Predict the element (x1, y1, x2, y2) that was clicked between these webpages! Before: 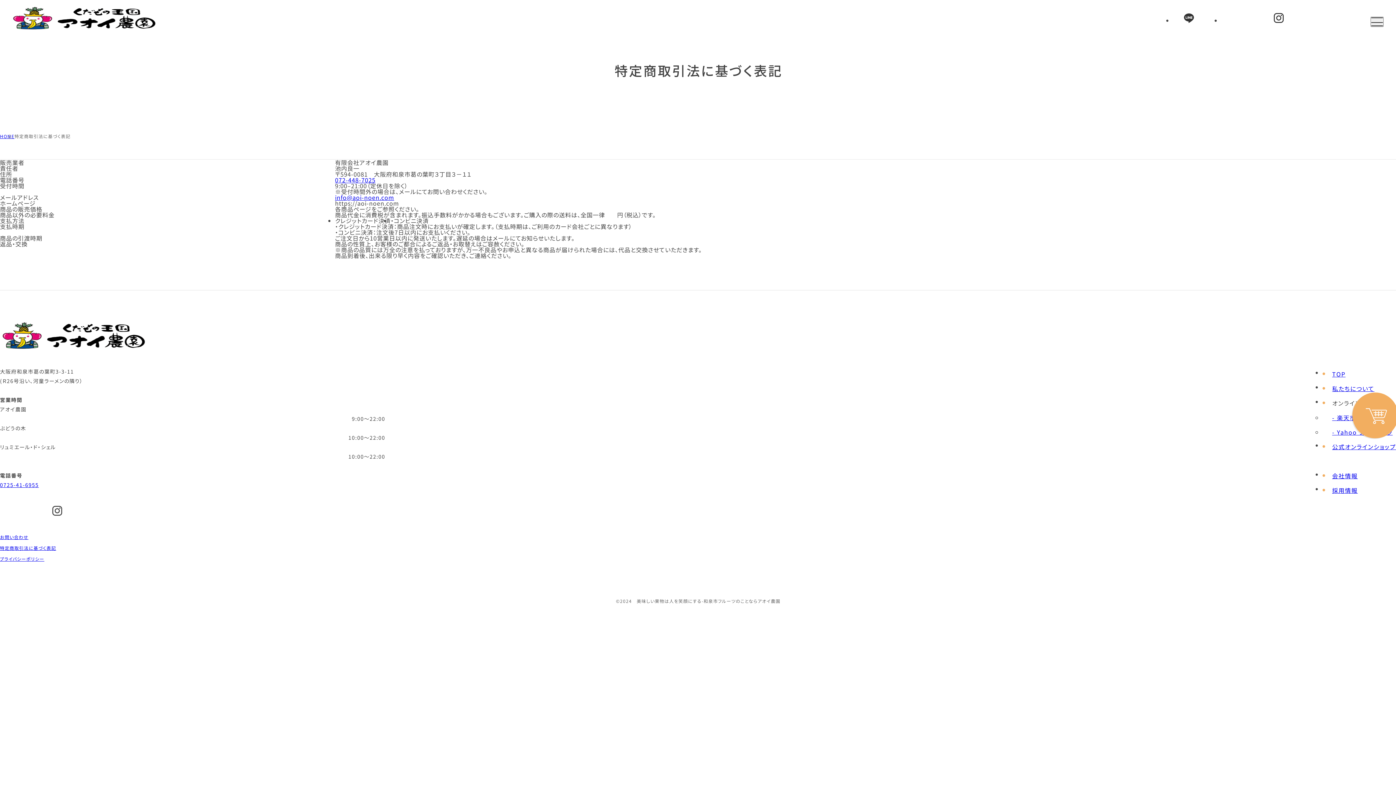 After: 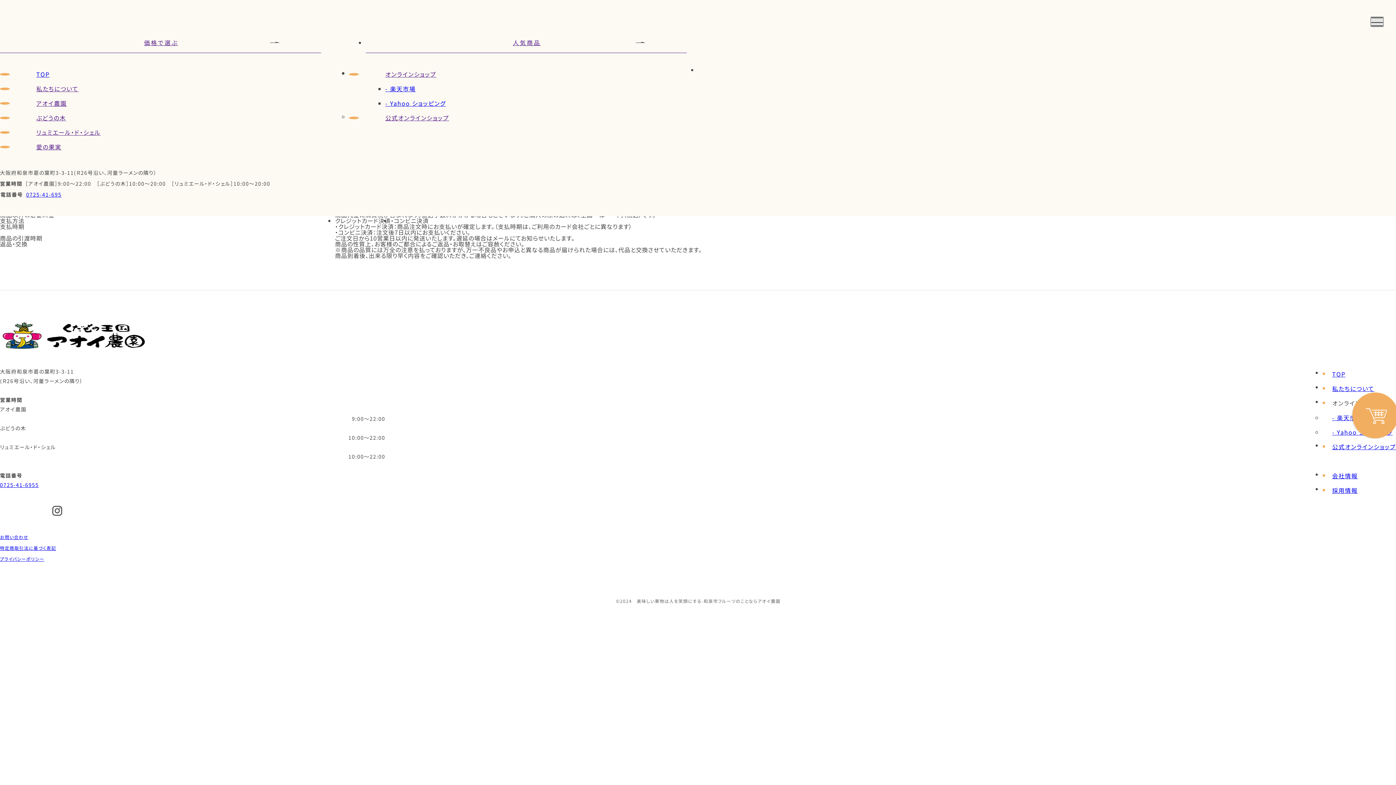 Action: bbox: (1370, 16, 1384, 26)